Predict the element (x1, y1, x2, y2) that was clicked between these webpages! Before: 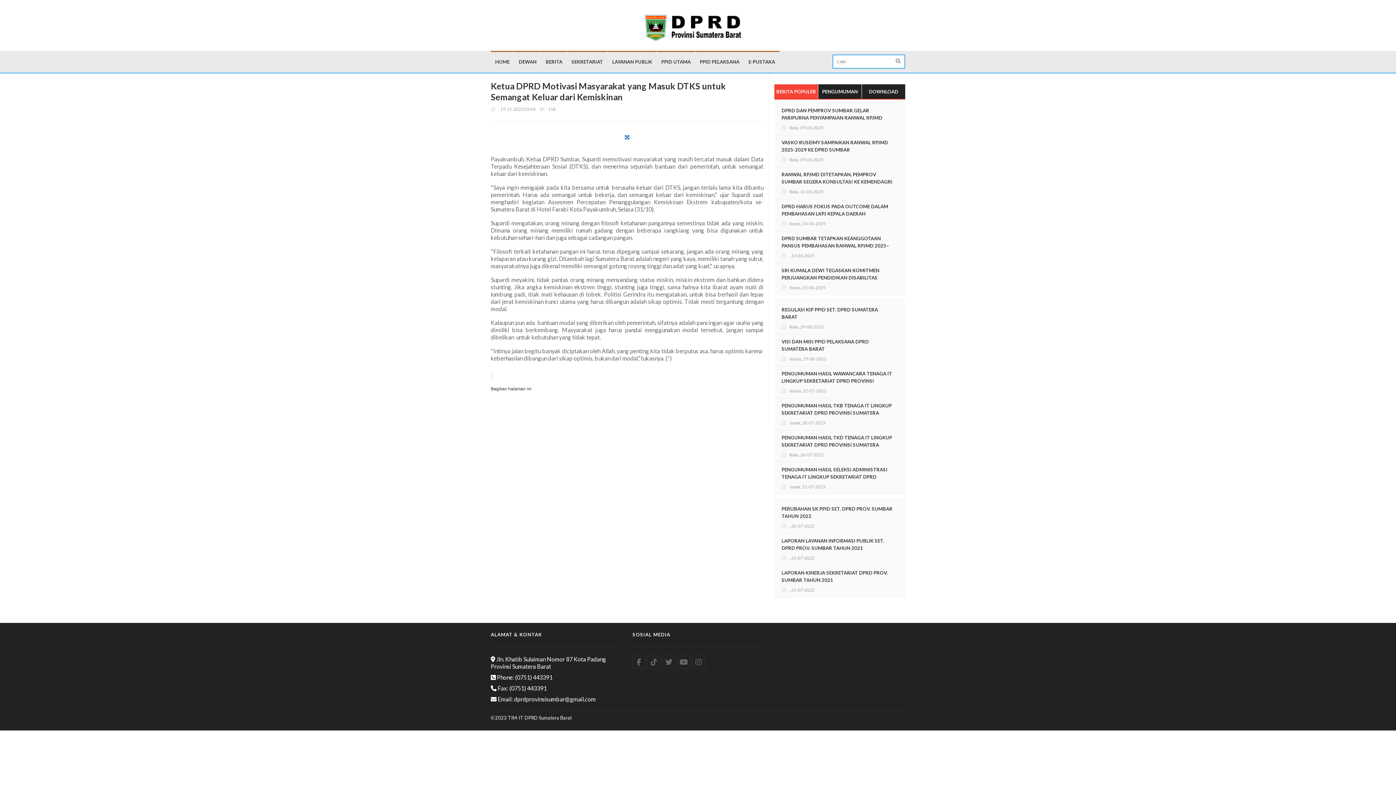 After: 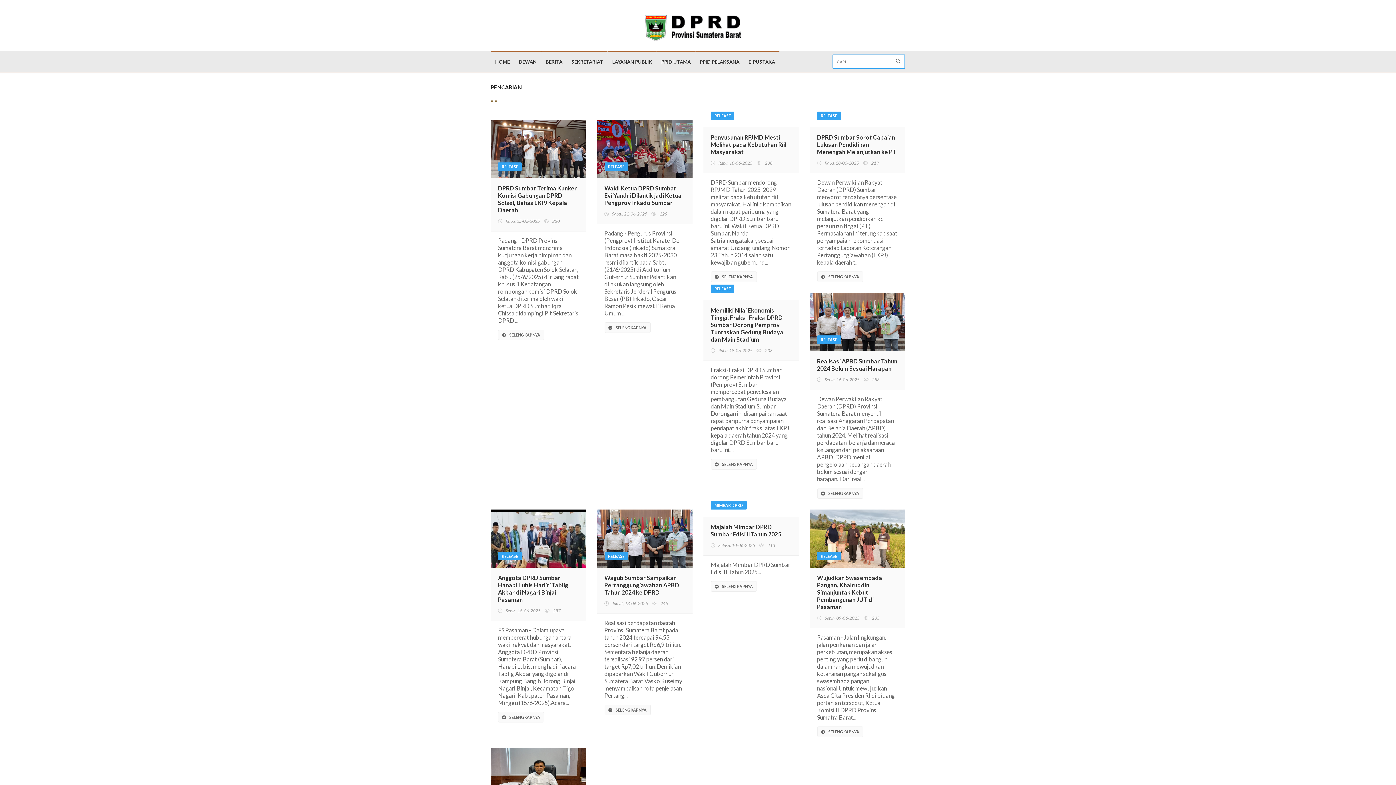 Action: bbox: (896, 58, 900, 64)